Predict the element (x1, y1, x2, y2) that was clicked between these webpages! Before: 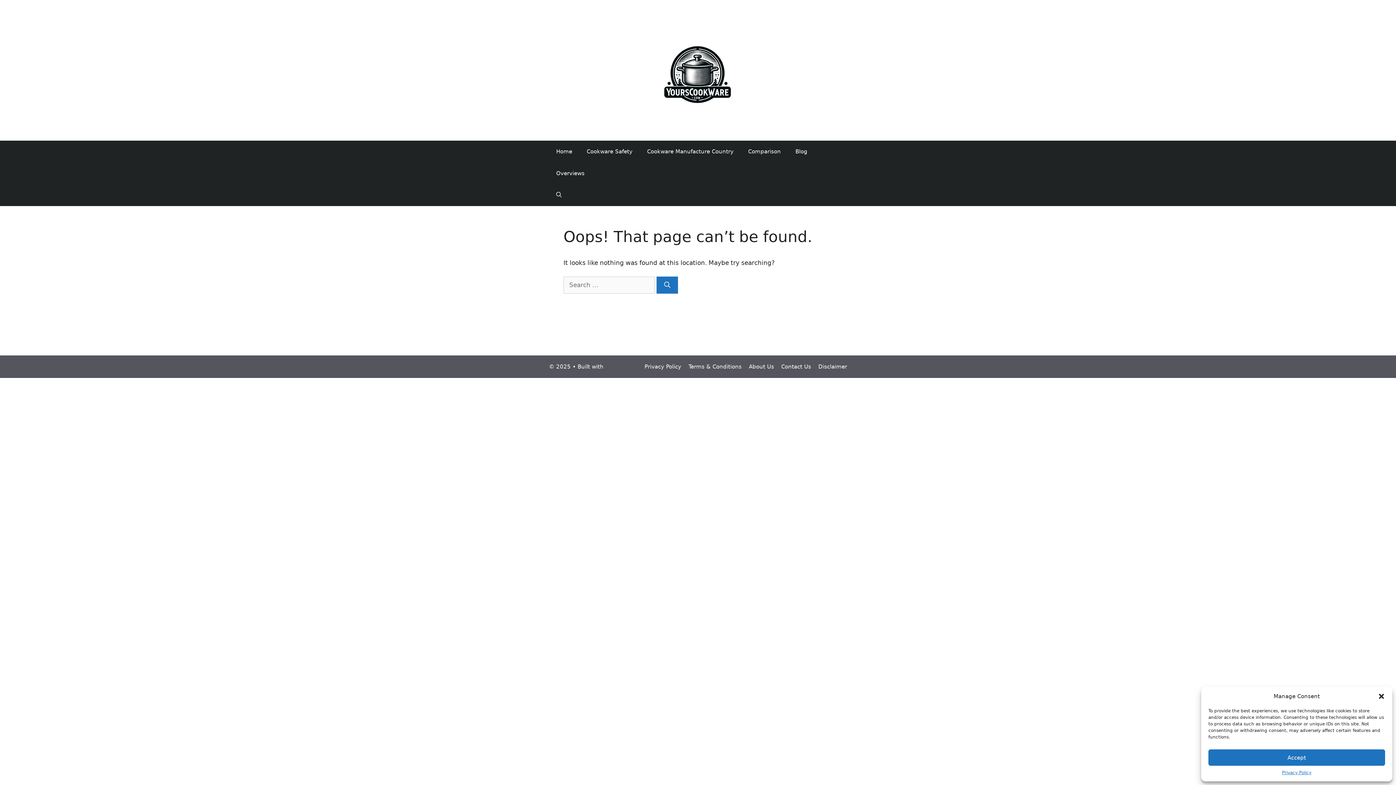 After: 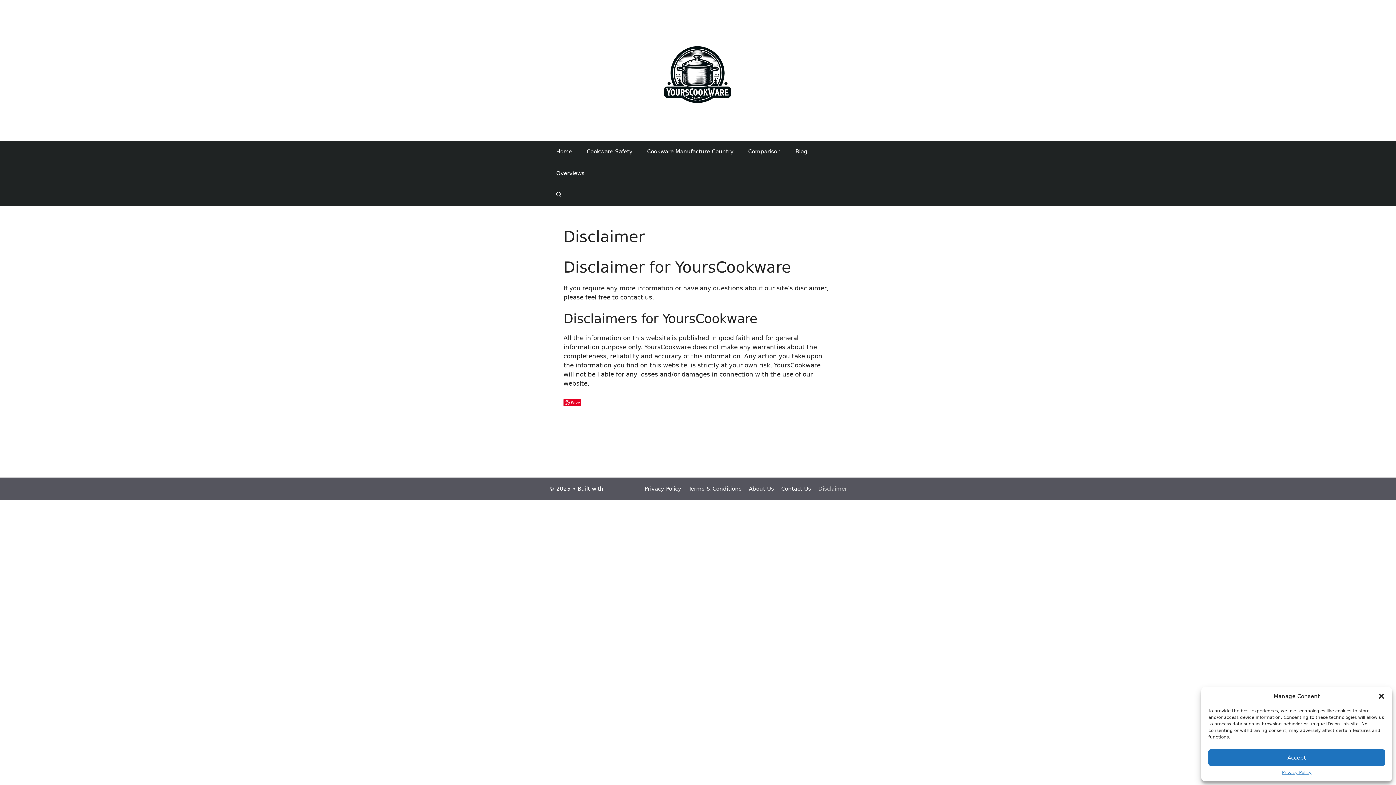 Action: label: Disclaimer bbox: (818, 363, 847, 370)